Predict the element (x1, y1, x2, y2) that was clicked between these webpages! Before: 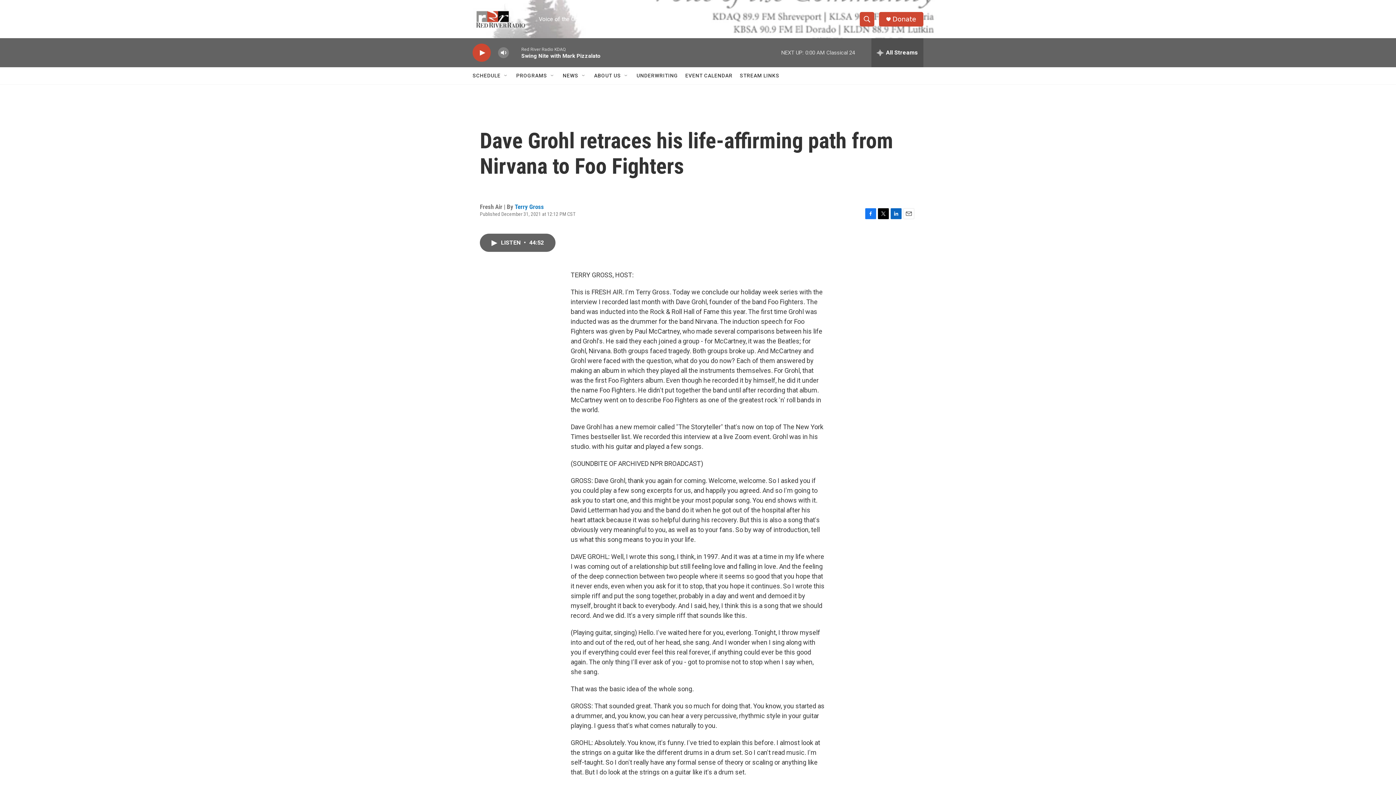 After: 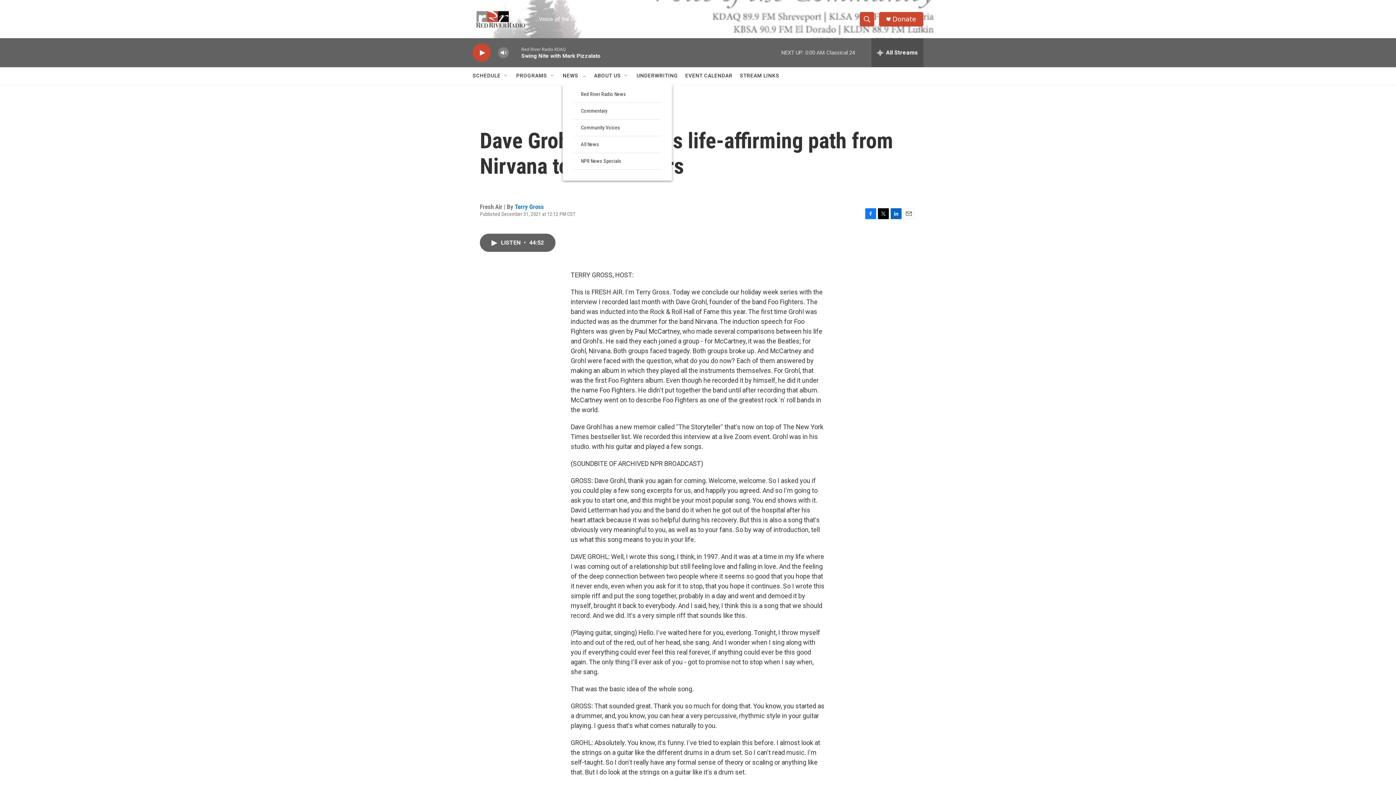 Action: bbox: (581, 72, 586, 78) label: Open Sub Navigation